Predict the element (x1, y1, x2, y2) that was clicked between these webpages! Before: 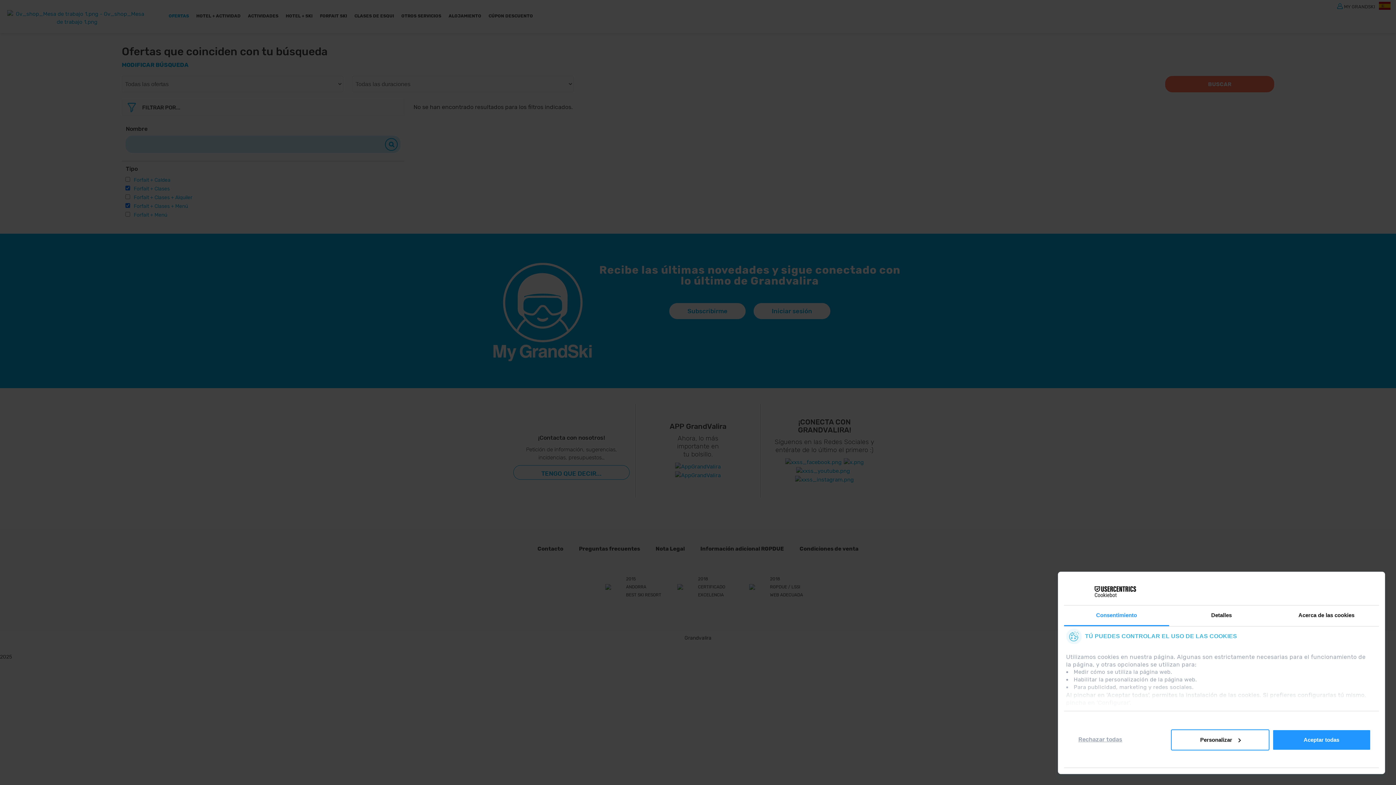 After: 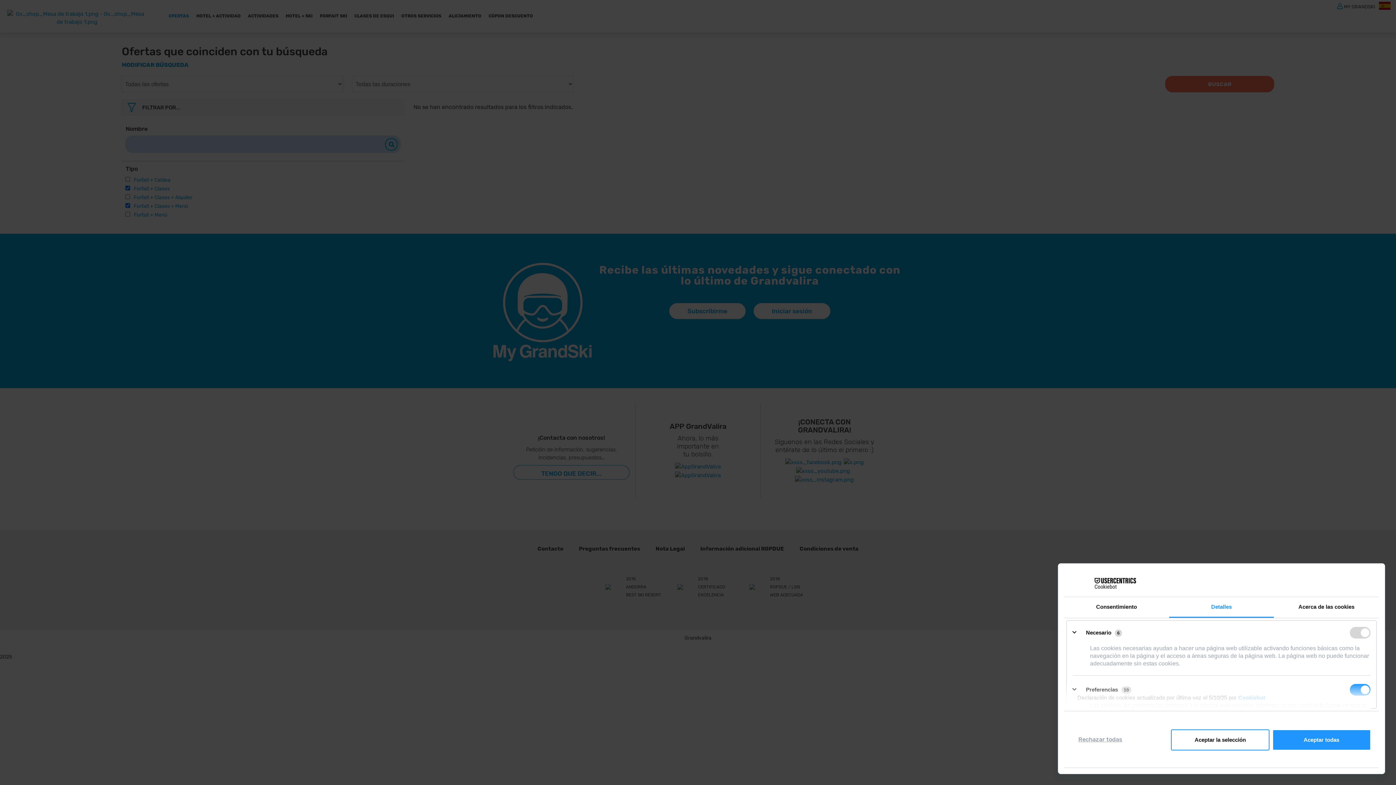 Action: bbox: (1169, 605, 1274, 626) label: Detalles